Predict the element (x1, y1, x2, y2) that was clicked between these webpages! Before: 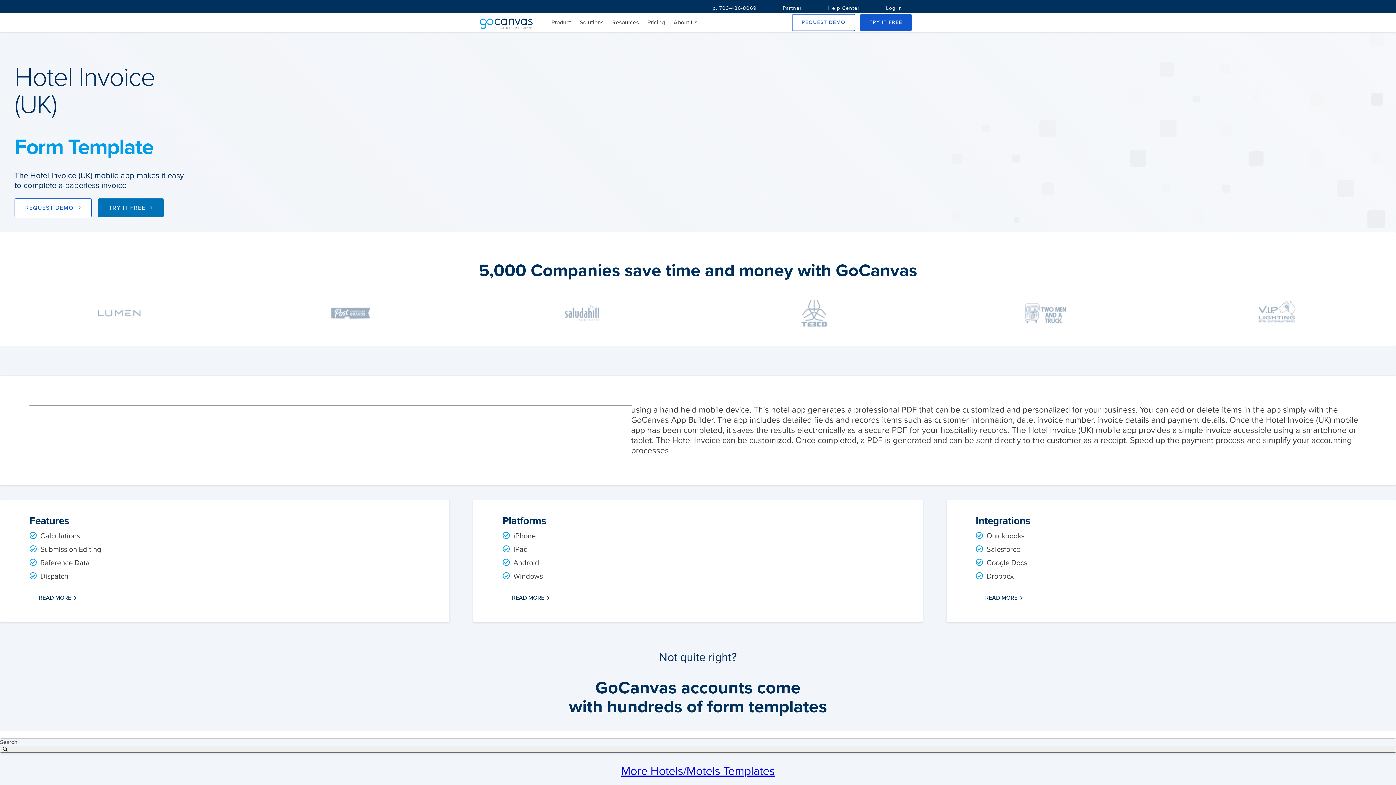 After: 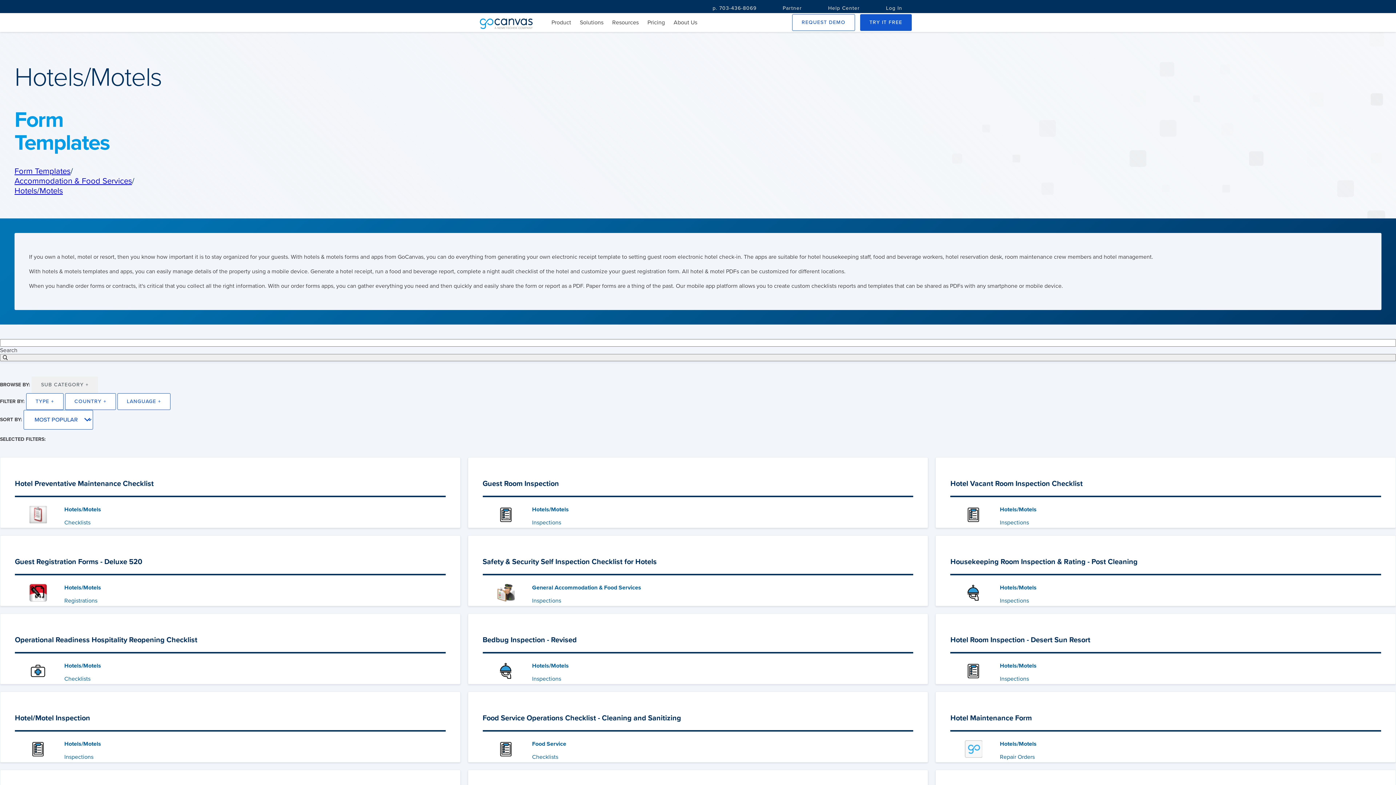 Action: label: More Hotels/Motels Templates bbox: (621, 764, 775, 778)